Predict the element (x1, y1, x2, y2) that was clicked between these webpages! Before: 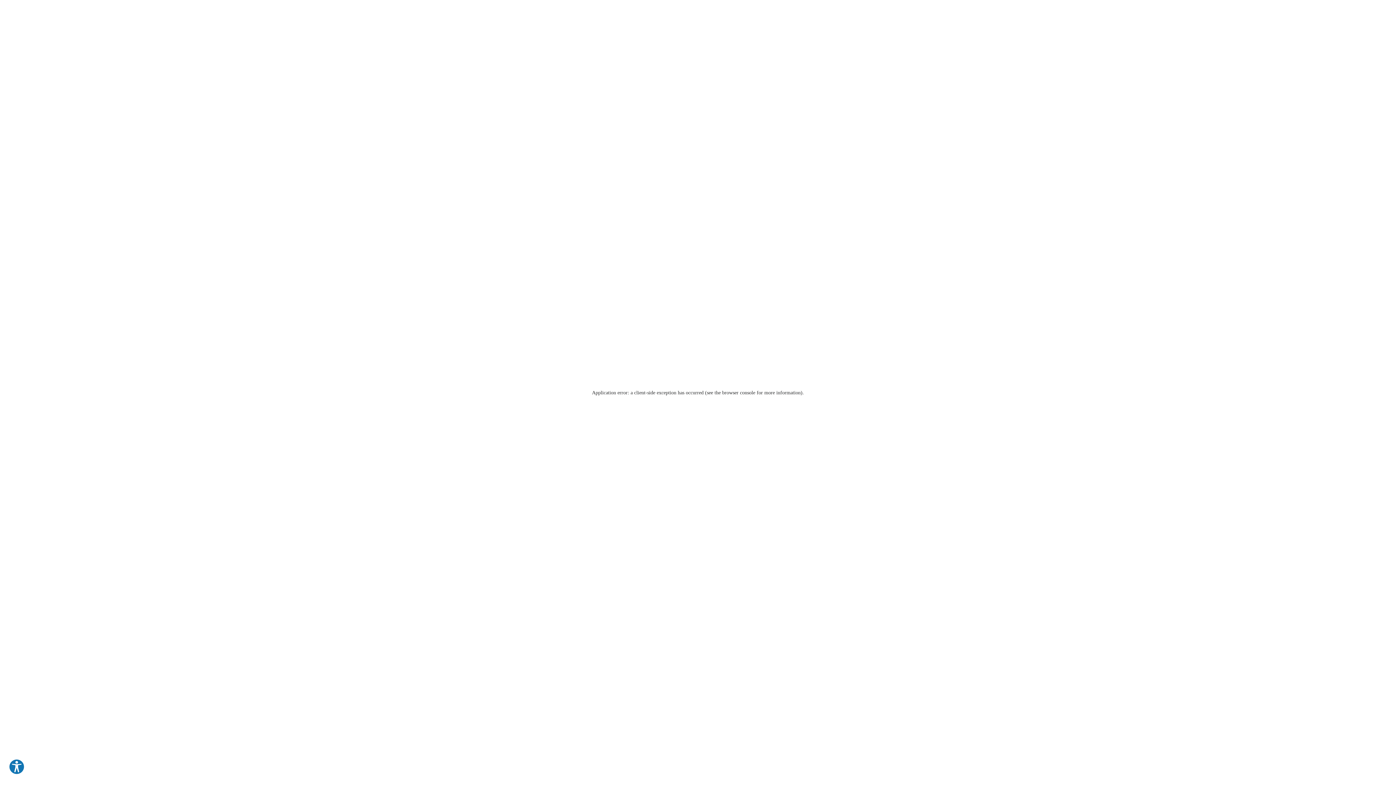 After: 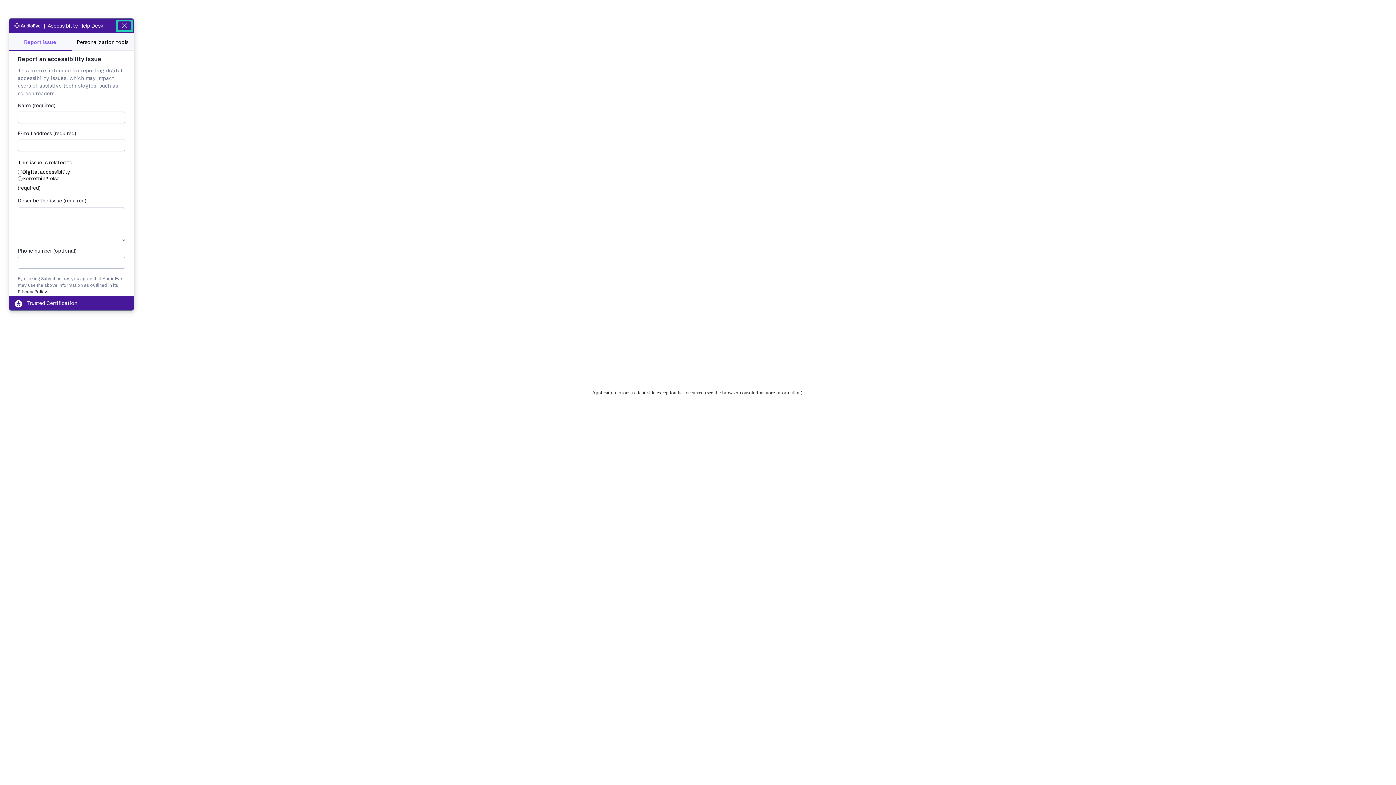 Action: label: Explore your accessibility options bbox: (8, 759, 24, 775)